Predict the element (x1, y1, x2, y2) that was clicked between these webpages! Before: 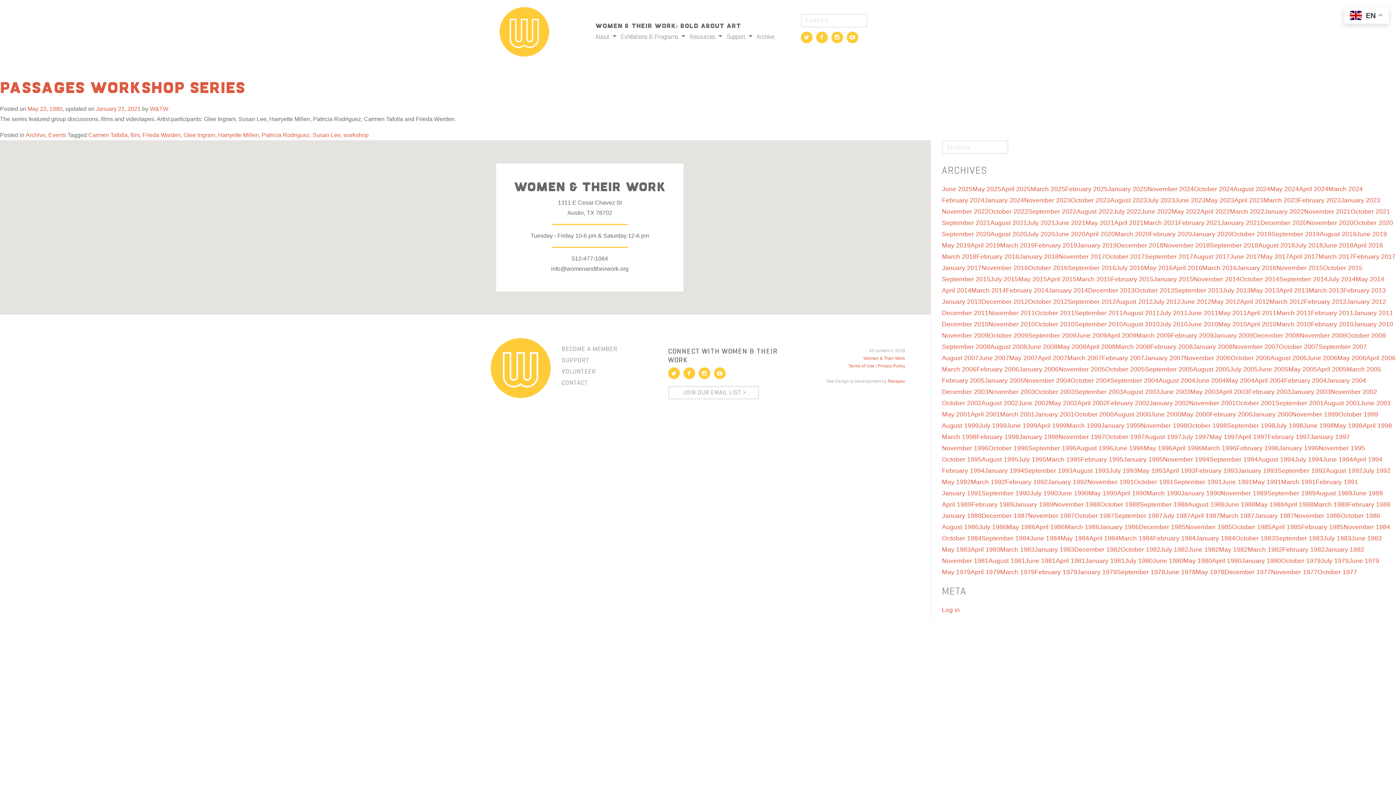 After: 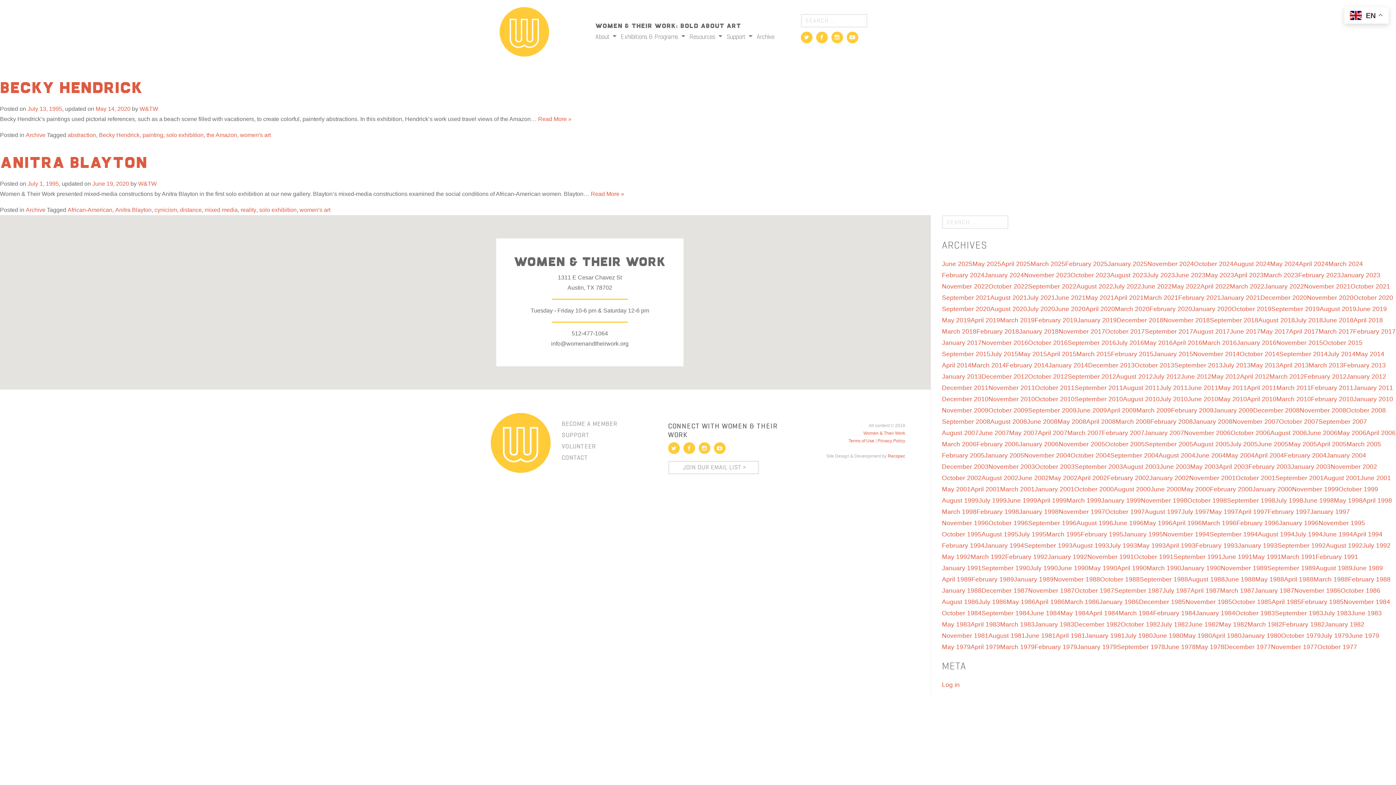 Action: label: July 1995 bbox: (1018, 456, 1046, 463)